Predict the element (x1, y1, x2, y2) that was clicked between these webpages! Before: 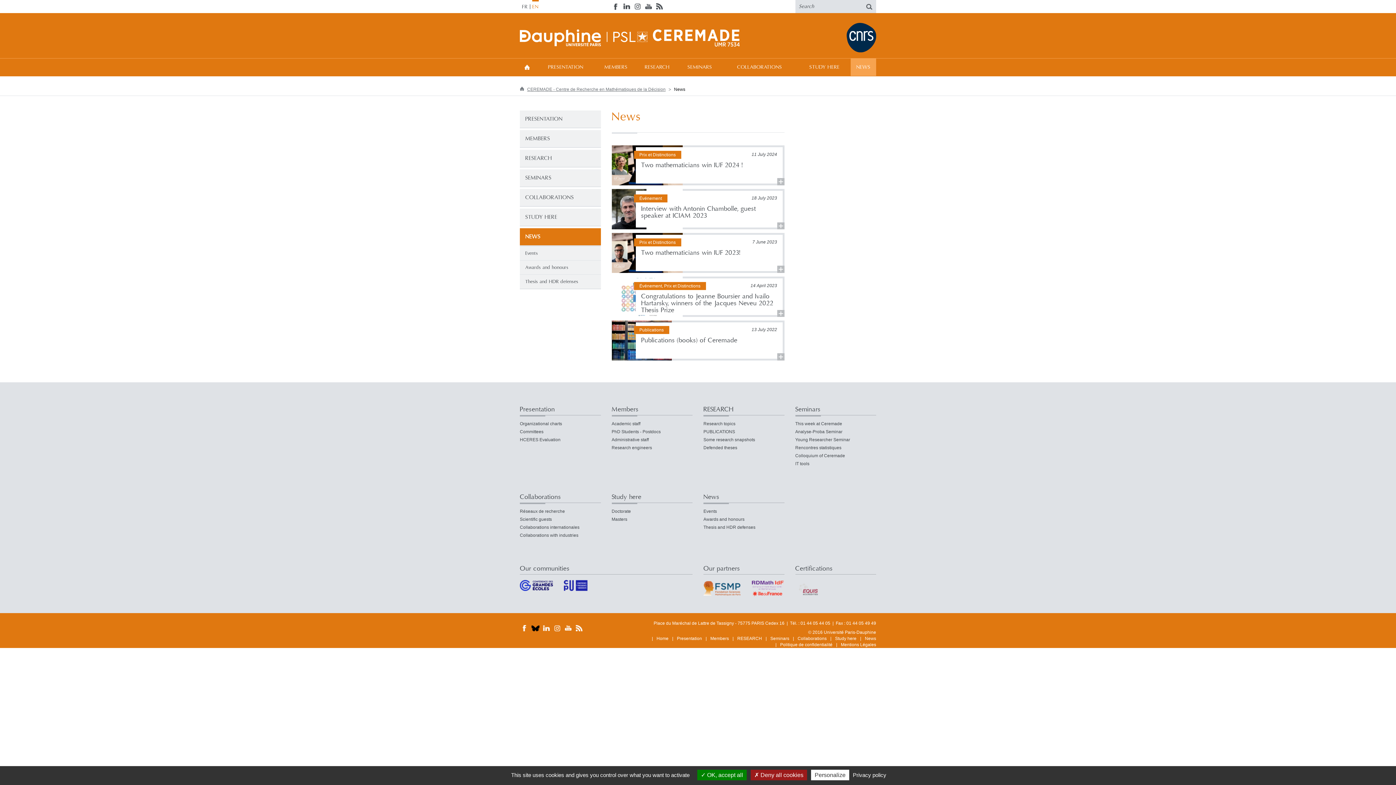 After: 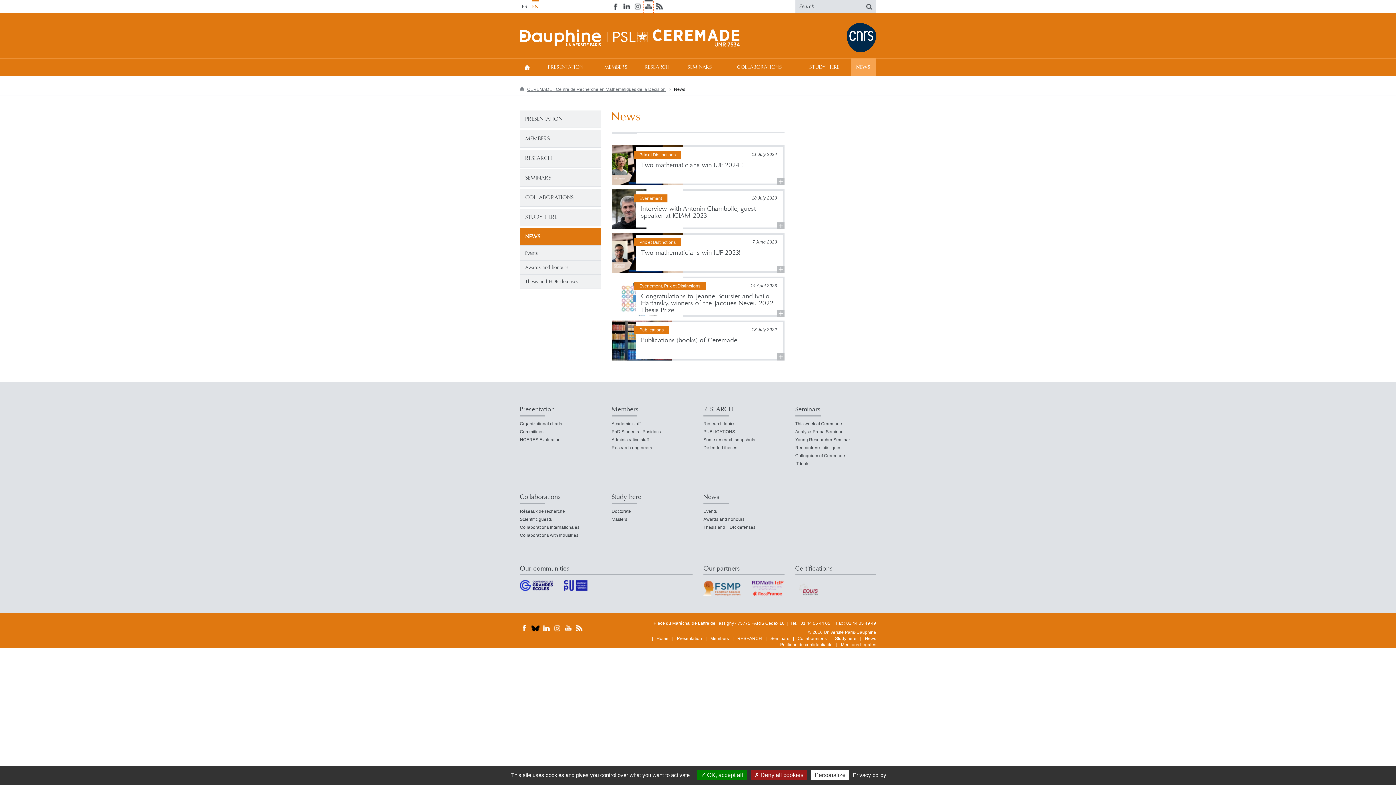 Action: bbox: (644, 0, 652, 13)